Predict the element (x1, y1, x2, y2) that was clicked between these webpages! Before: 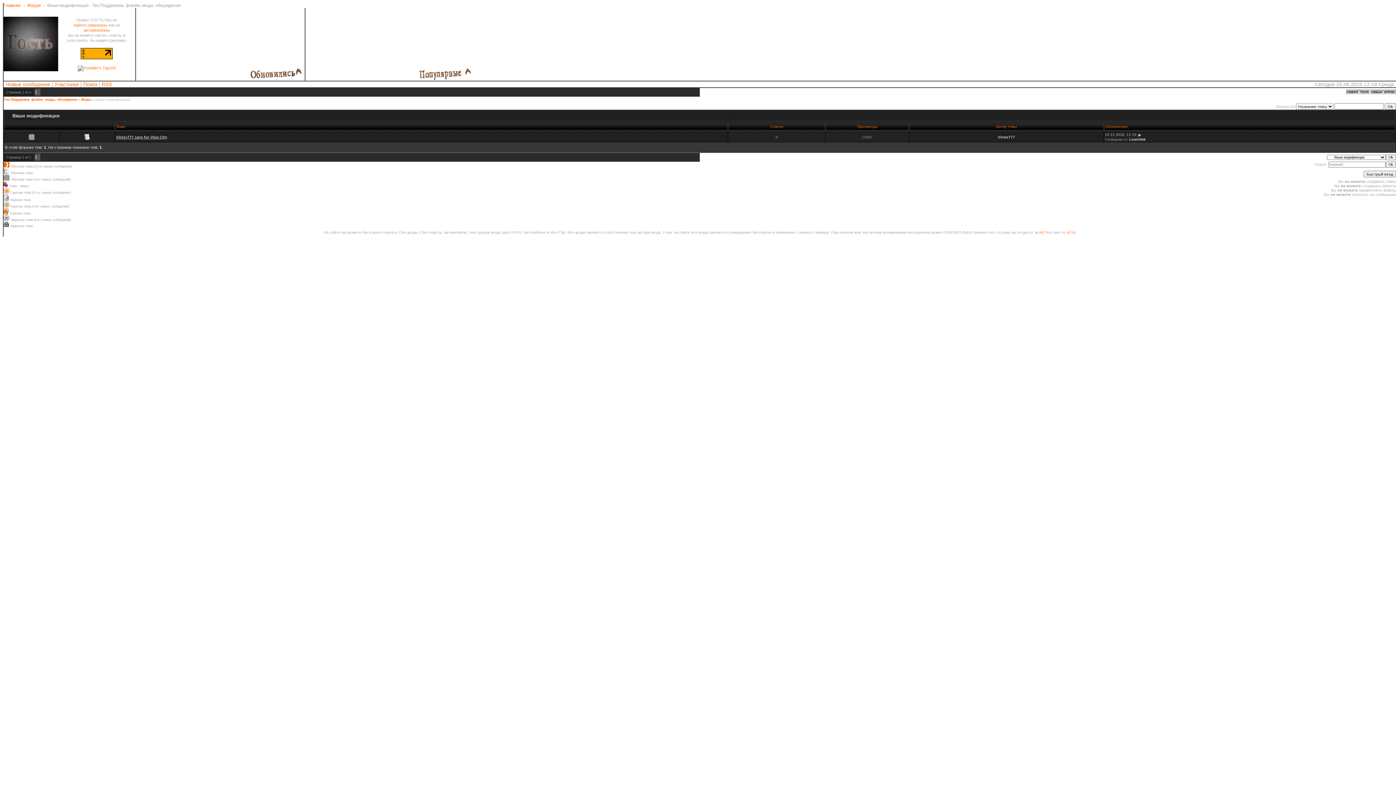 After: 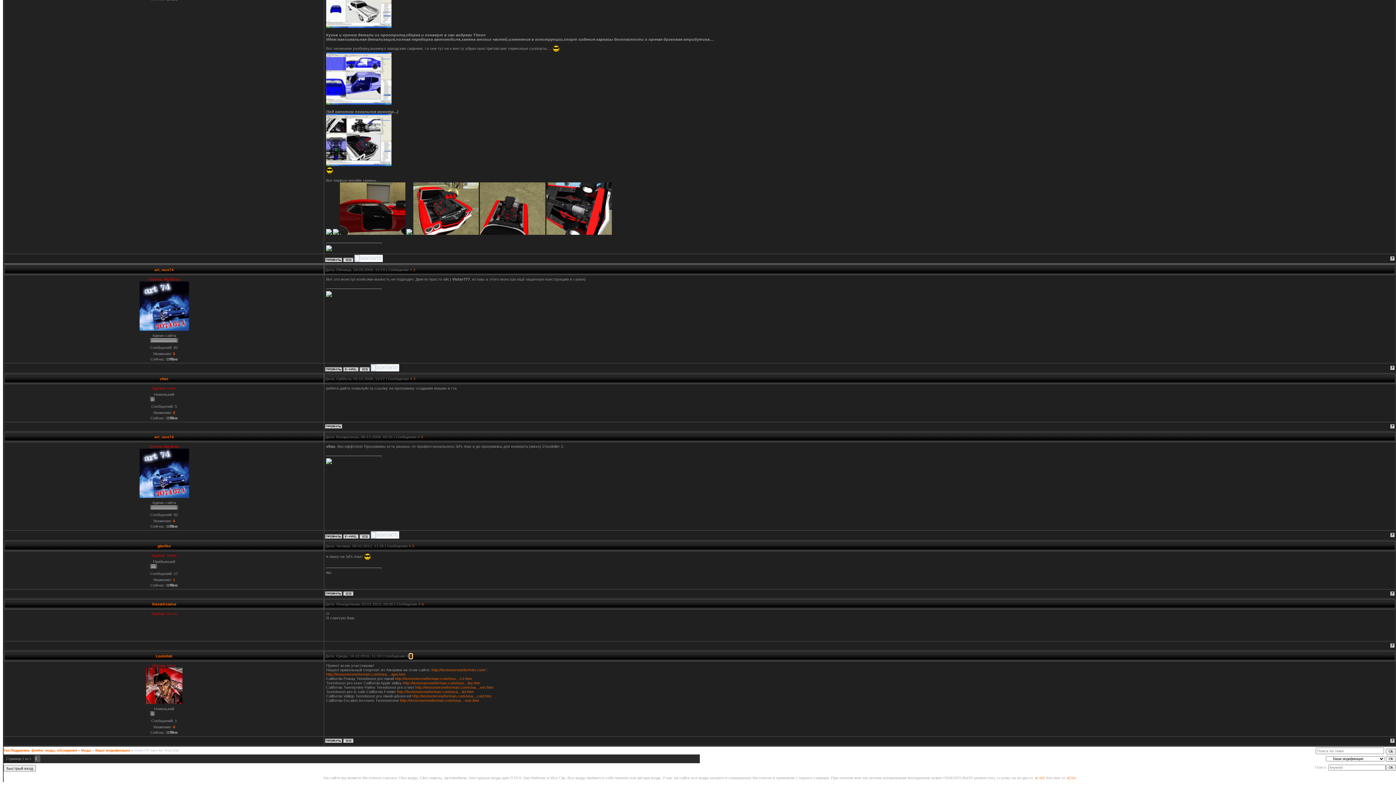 Action: label: 14.12.2016, 11:19 bbox: (1105, 132, 1136, 136)